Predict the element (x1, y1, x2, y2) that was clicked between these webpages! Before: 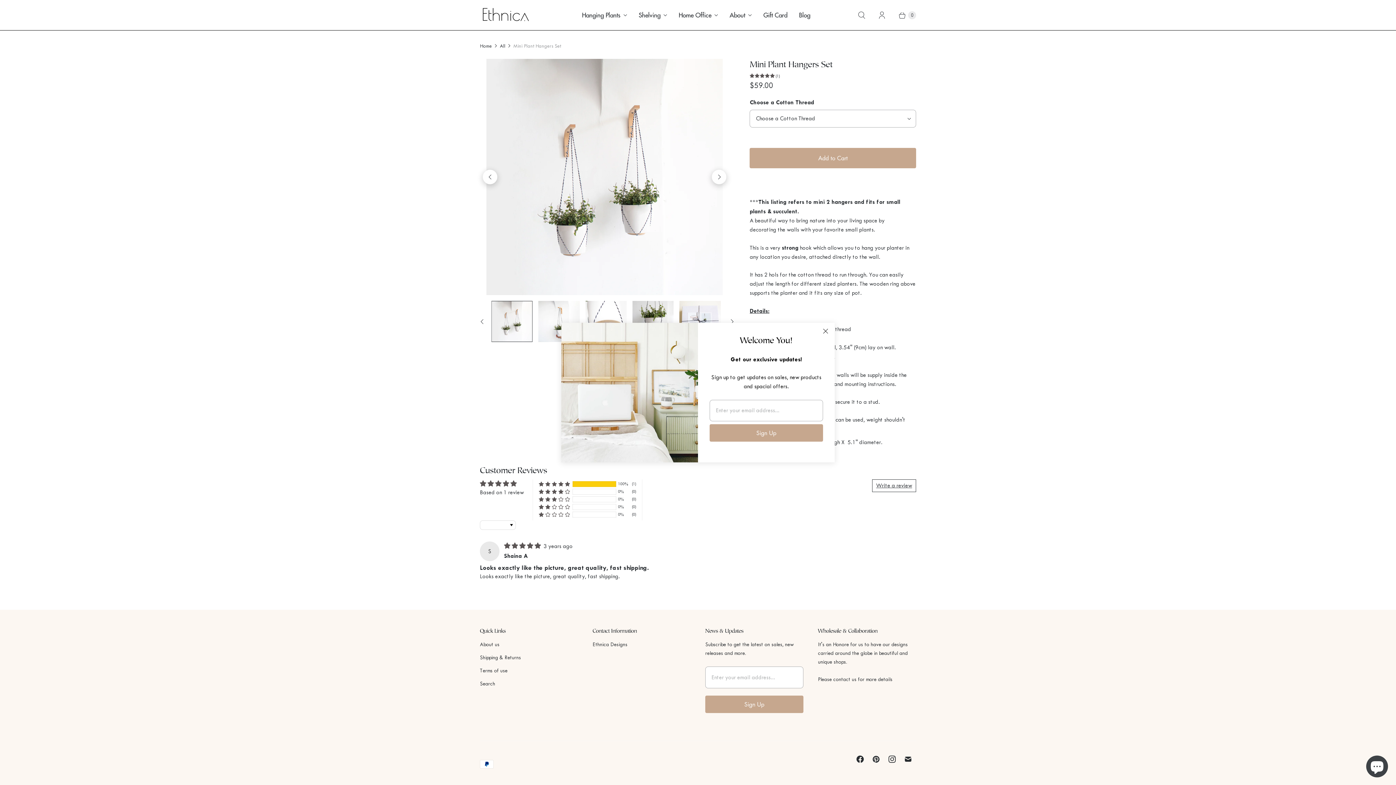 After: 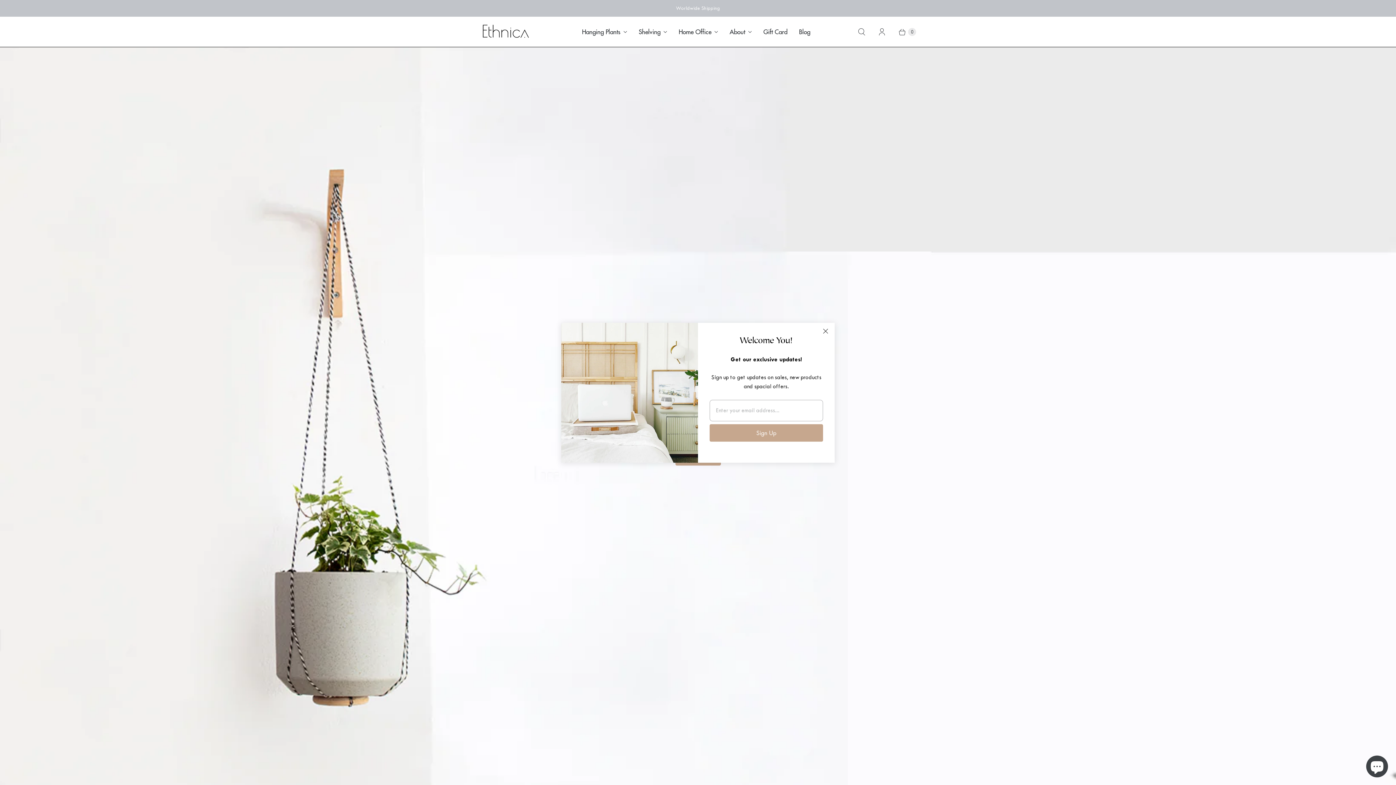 Action: bbox: (480, 42, 492, 50) label: Home